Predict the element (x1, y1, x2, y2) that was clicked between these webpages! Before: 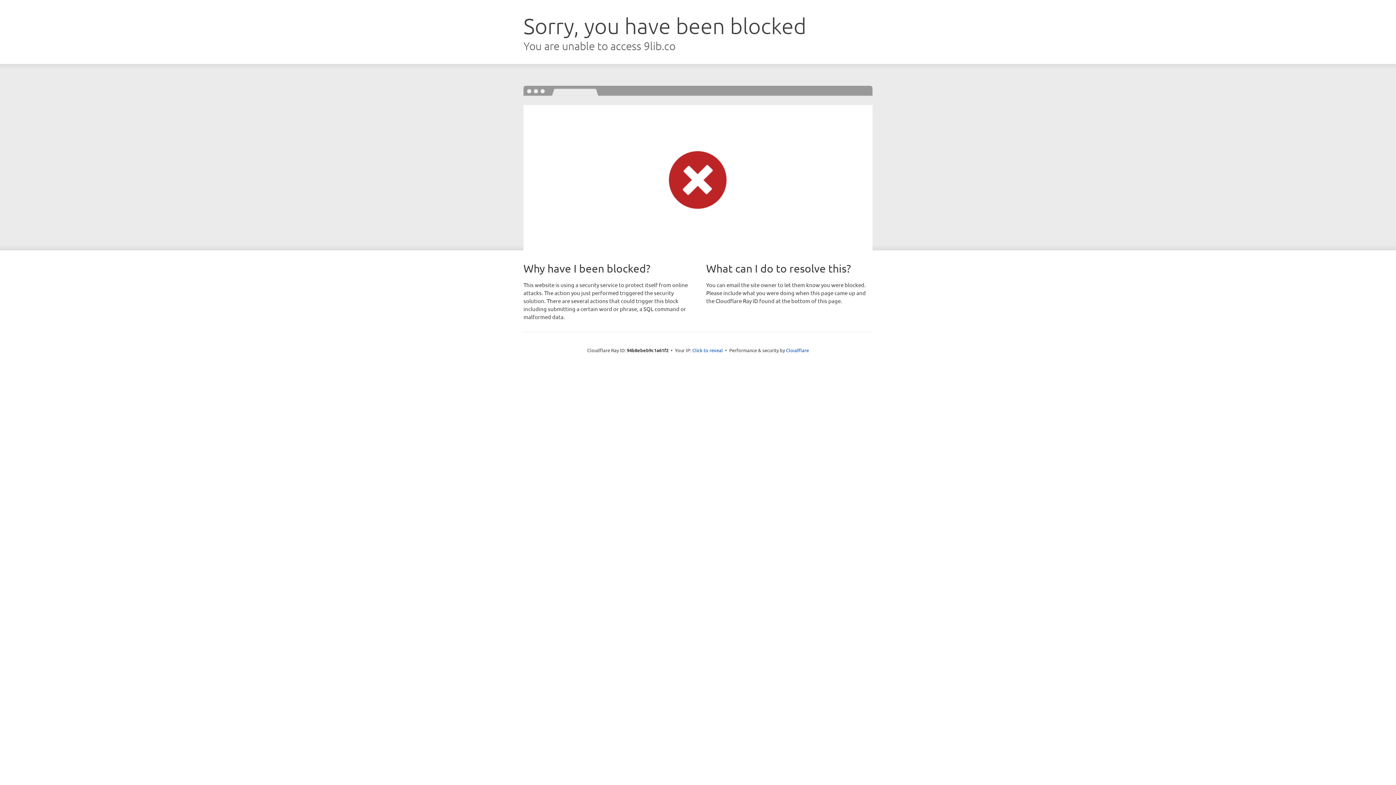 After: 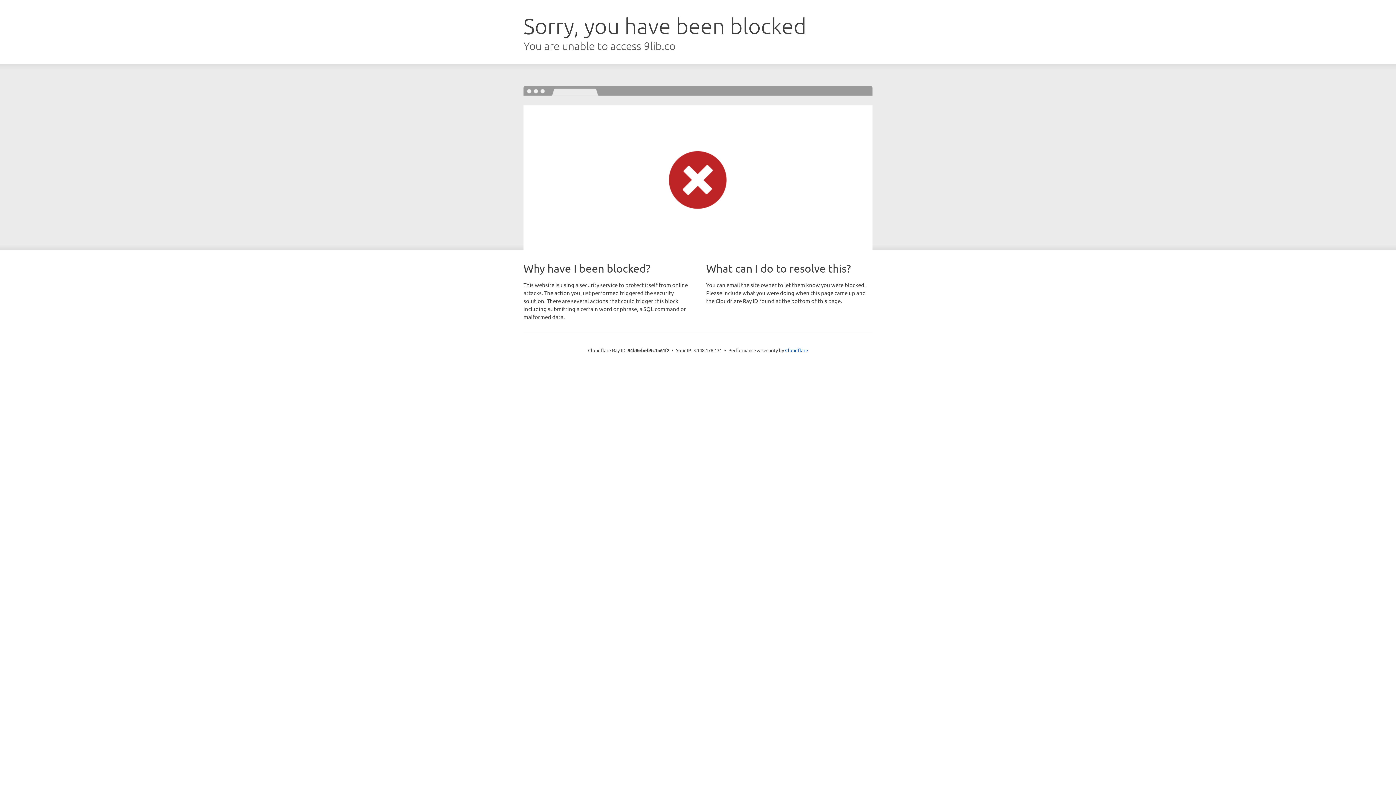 Action: bbox: (692, 346, 723, 353) label: Click to reveal